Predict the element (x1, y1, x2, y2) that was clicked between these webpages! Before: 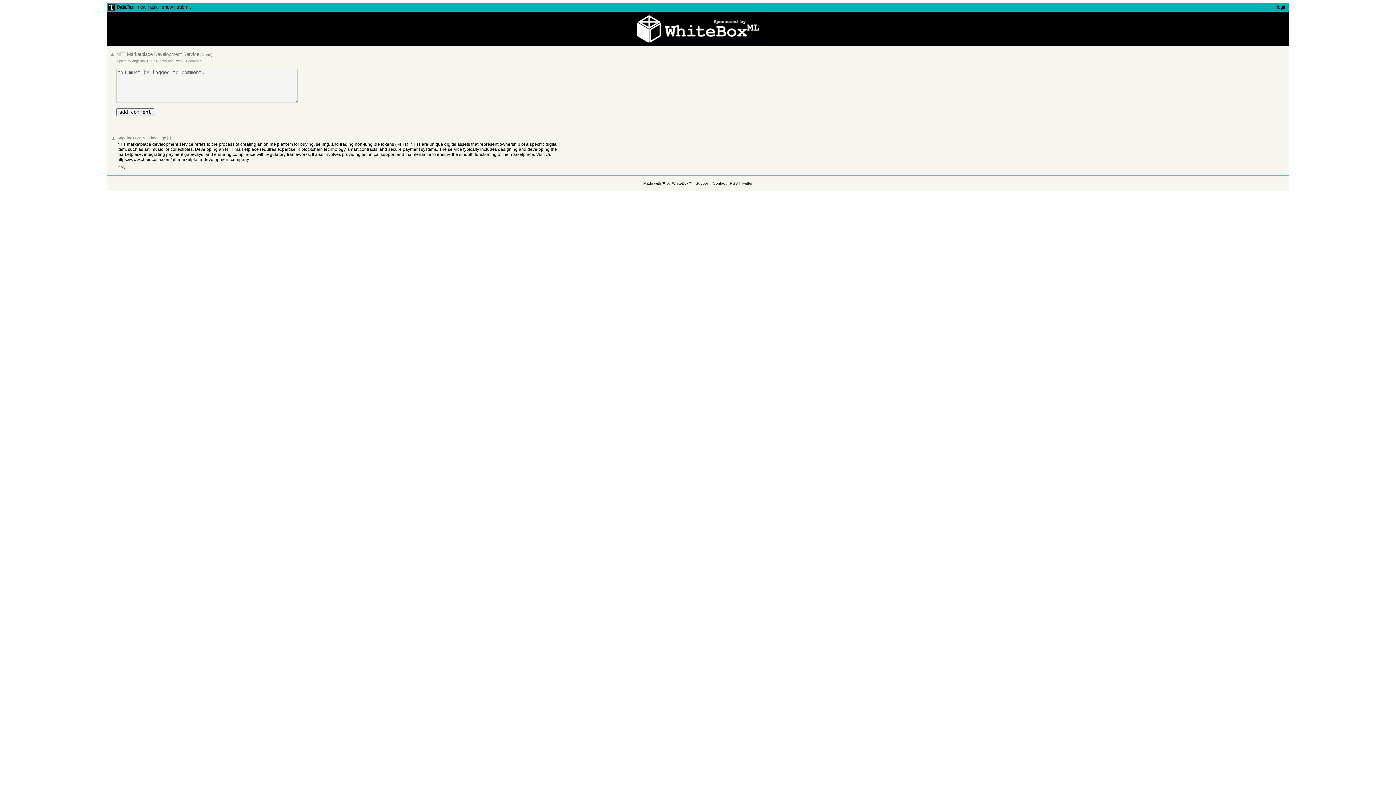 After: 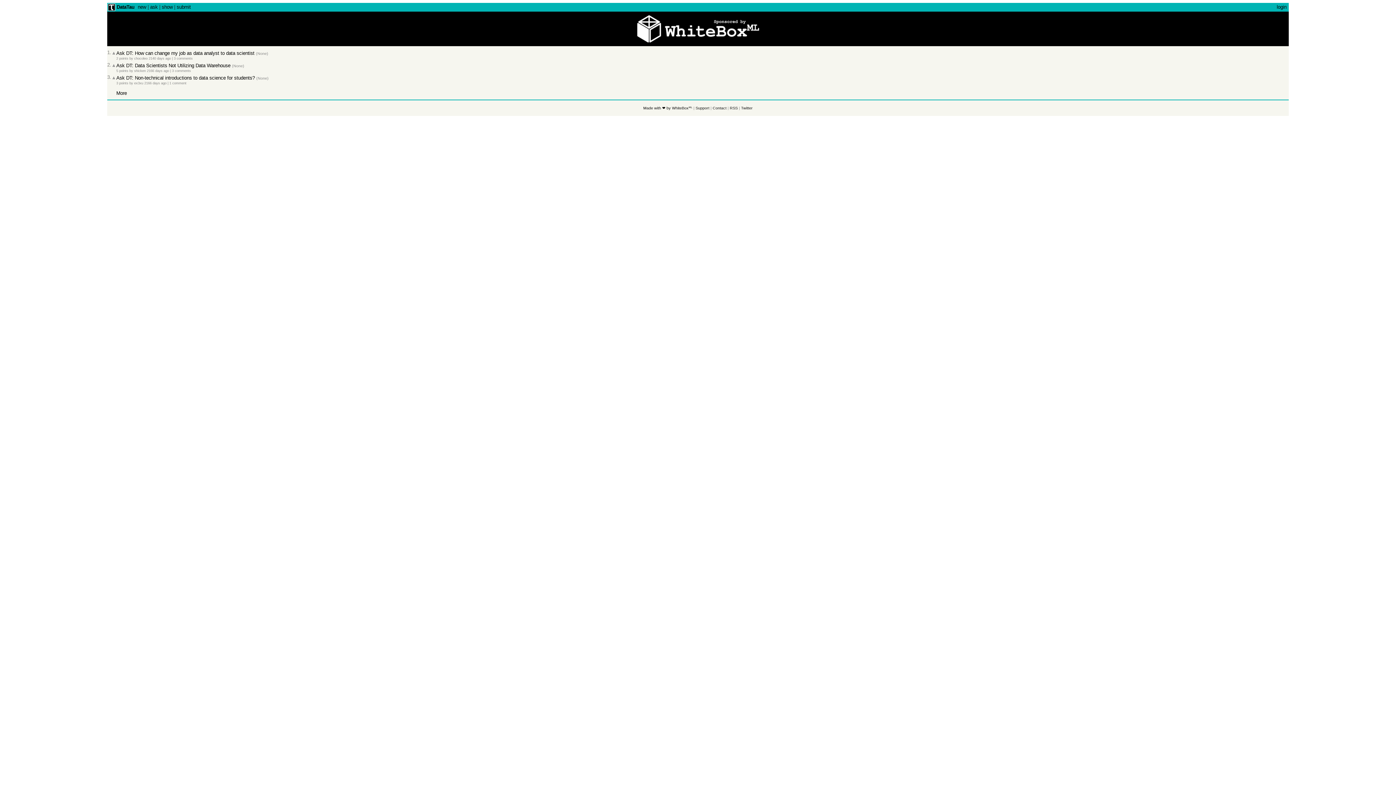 Action: bbox: (150, 4, 157, 9) label: ask